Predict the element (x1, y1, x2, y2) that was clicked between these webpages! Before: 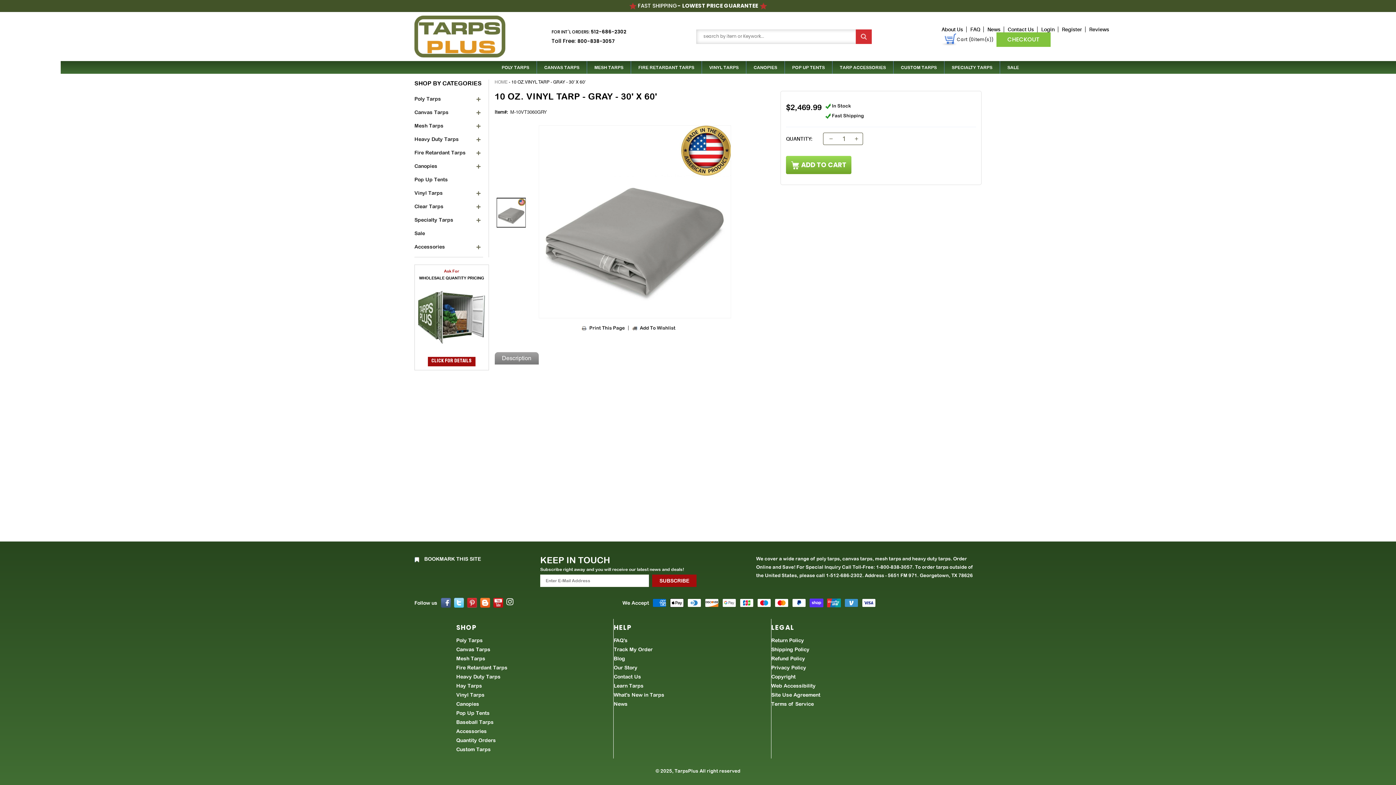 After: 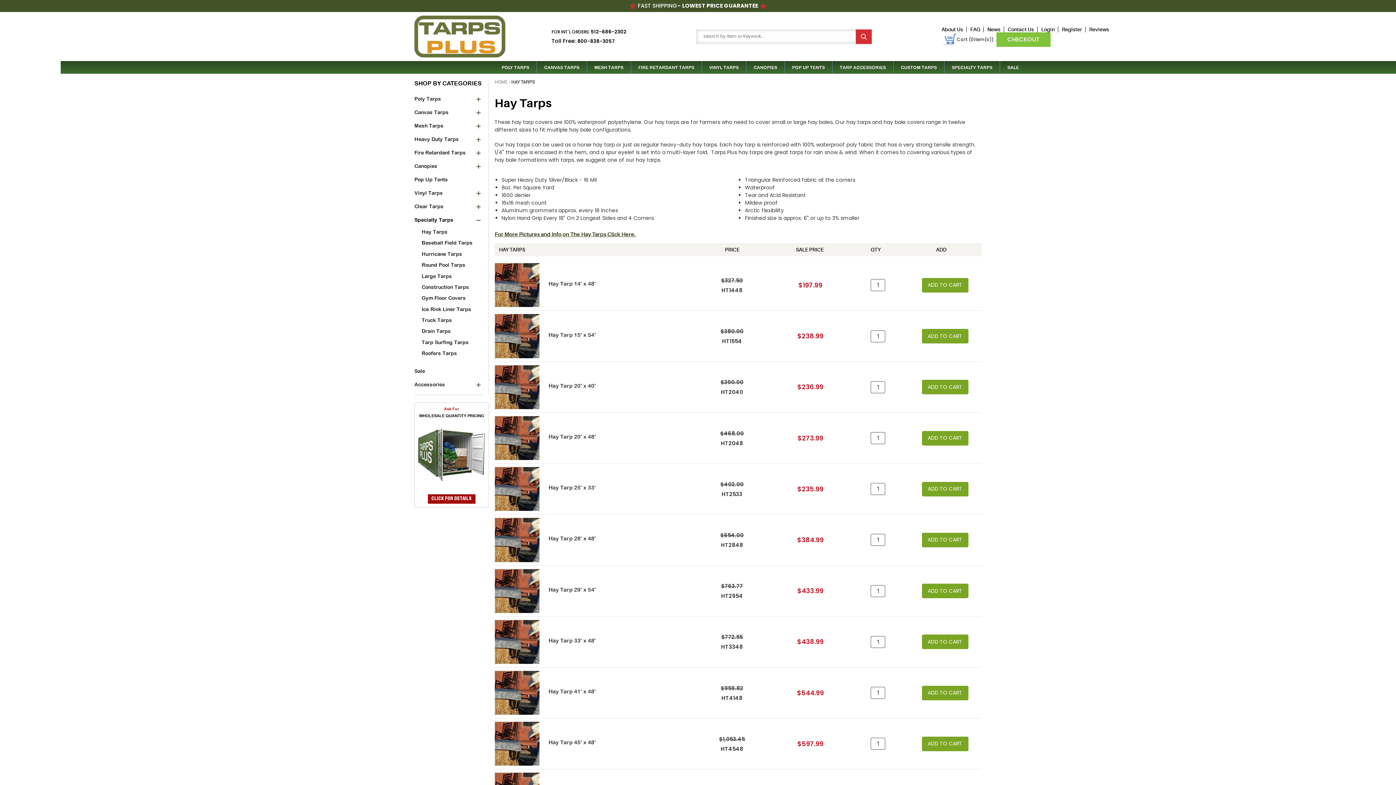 Action: label: Hay Tarps bbox: (456, 681, 482, 690)